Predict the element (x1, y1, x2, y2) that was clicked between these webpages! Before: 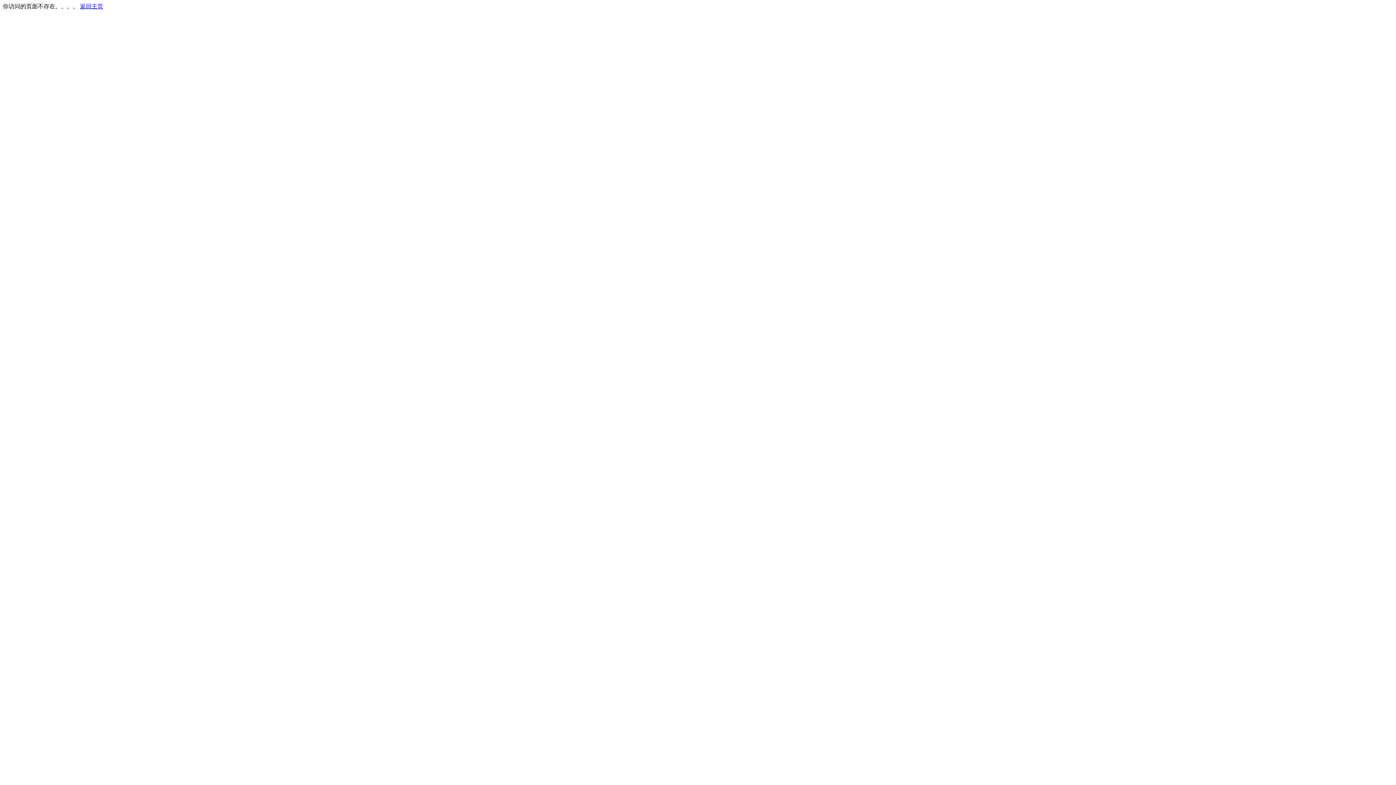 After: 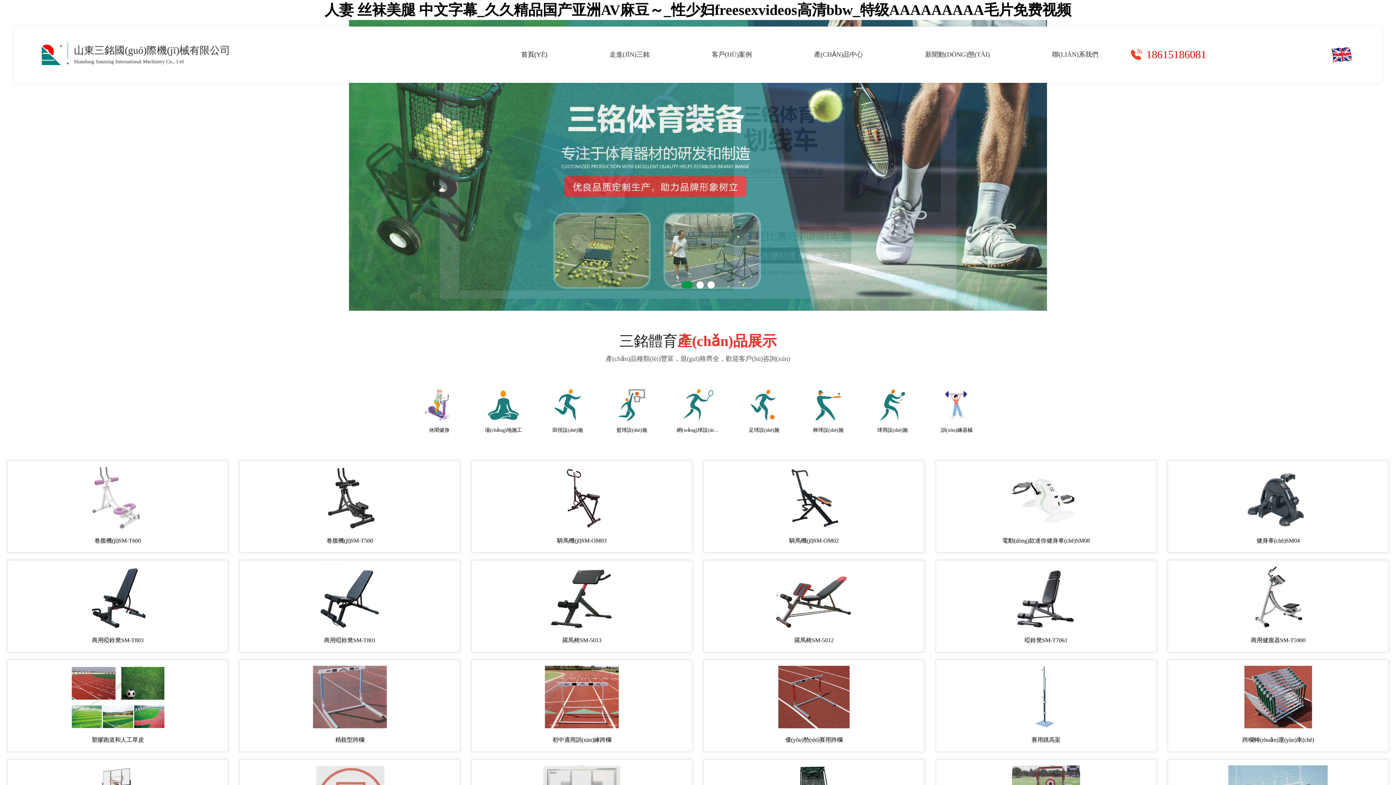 Action: label: 返回主页 bbox: (80, 3, 103, 9)